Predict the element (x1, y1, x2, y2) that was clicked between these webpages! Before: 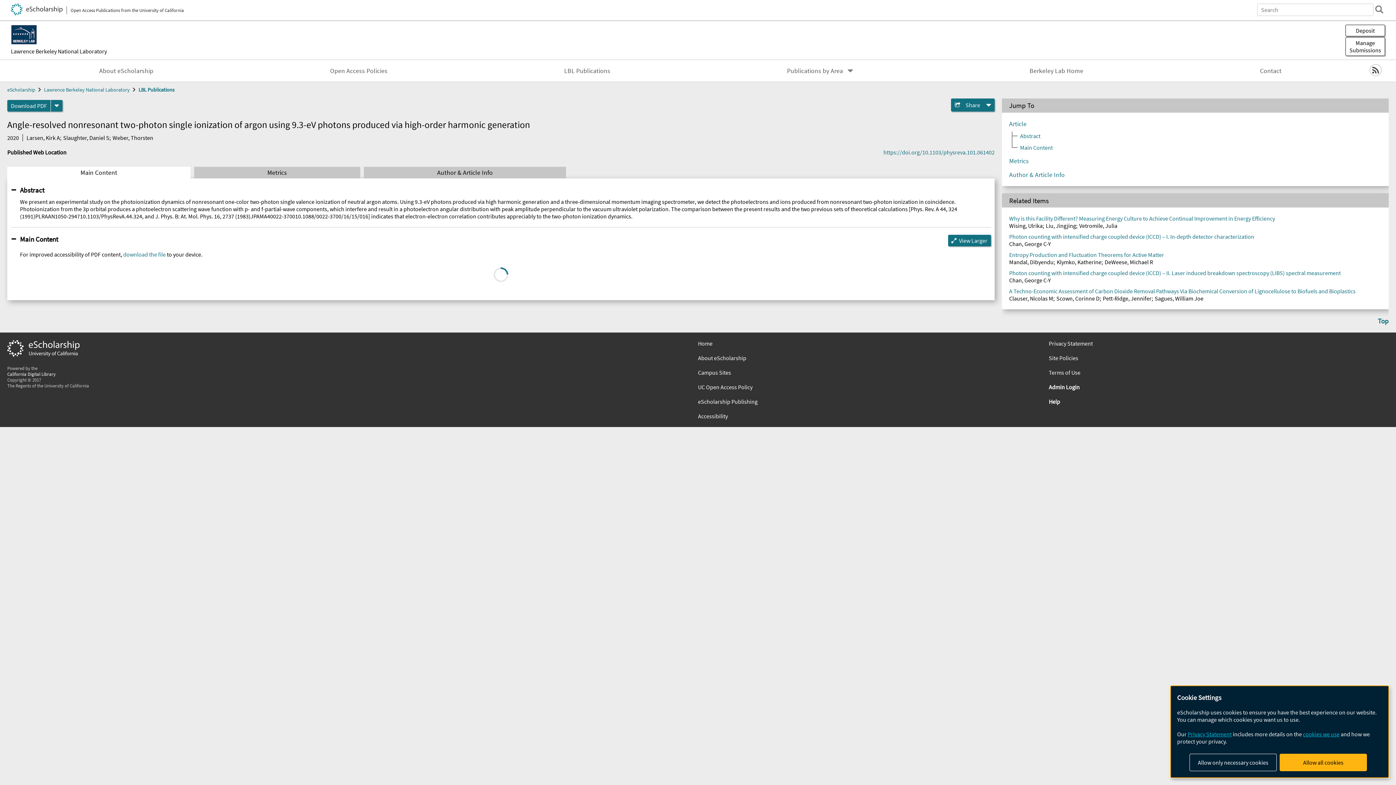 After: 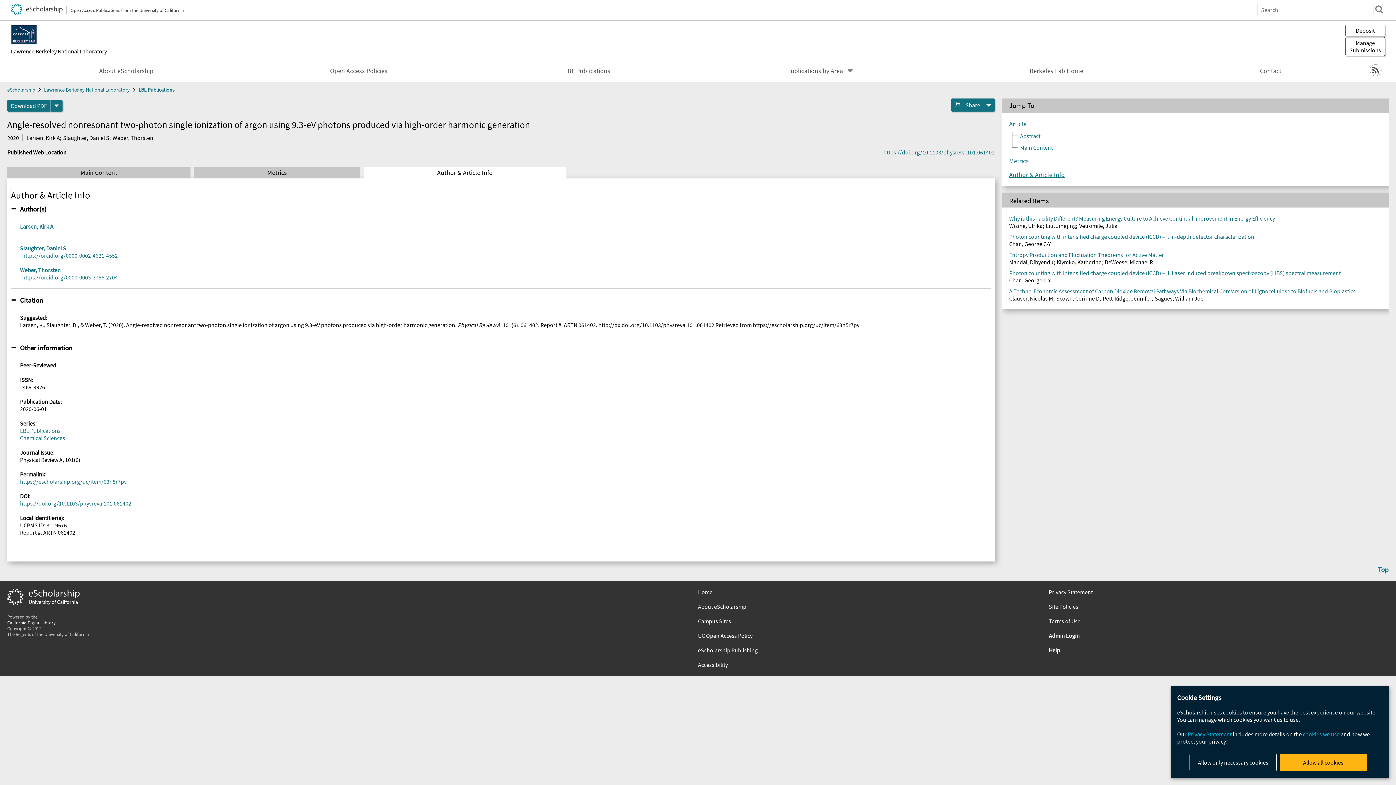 Action: bbox: (1009, 170, 1065, 178) label: Author & Article Info